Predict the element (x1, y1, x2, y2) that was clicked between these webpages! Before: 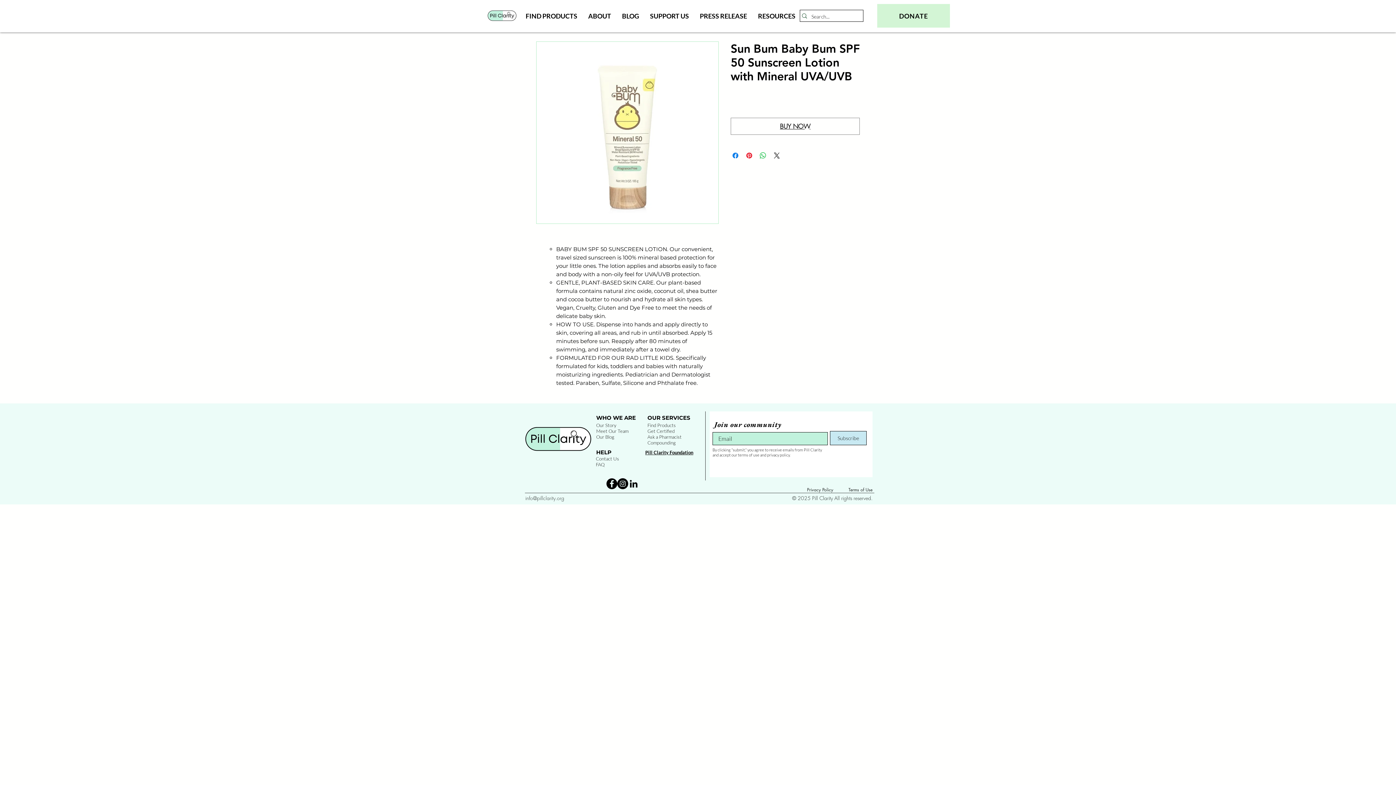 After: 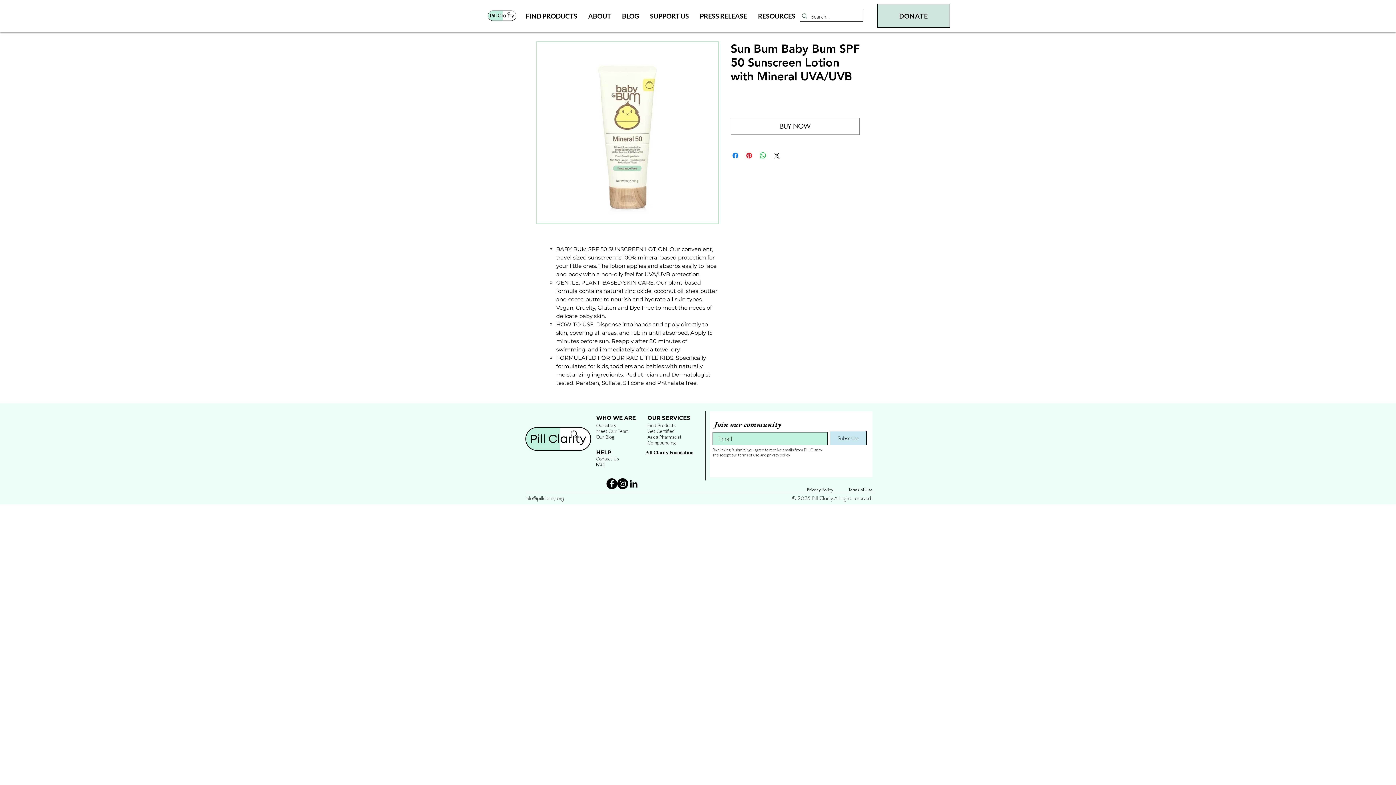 Action: bbox: (877, 4, 950, 27) label: DONATE